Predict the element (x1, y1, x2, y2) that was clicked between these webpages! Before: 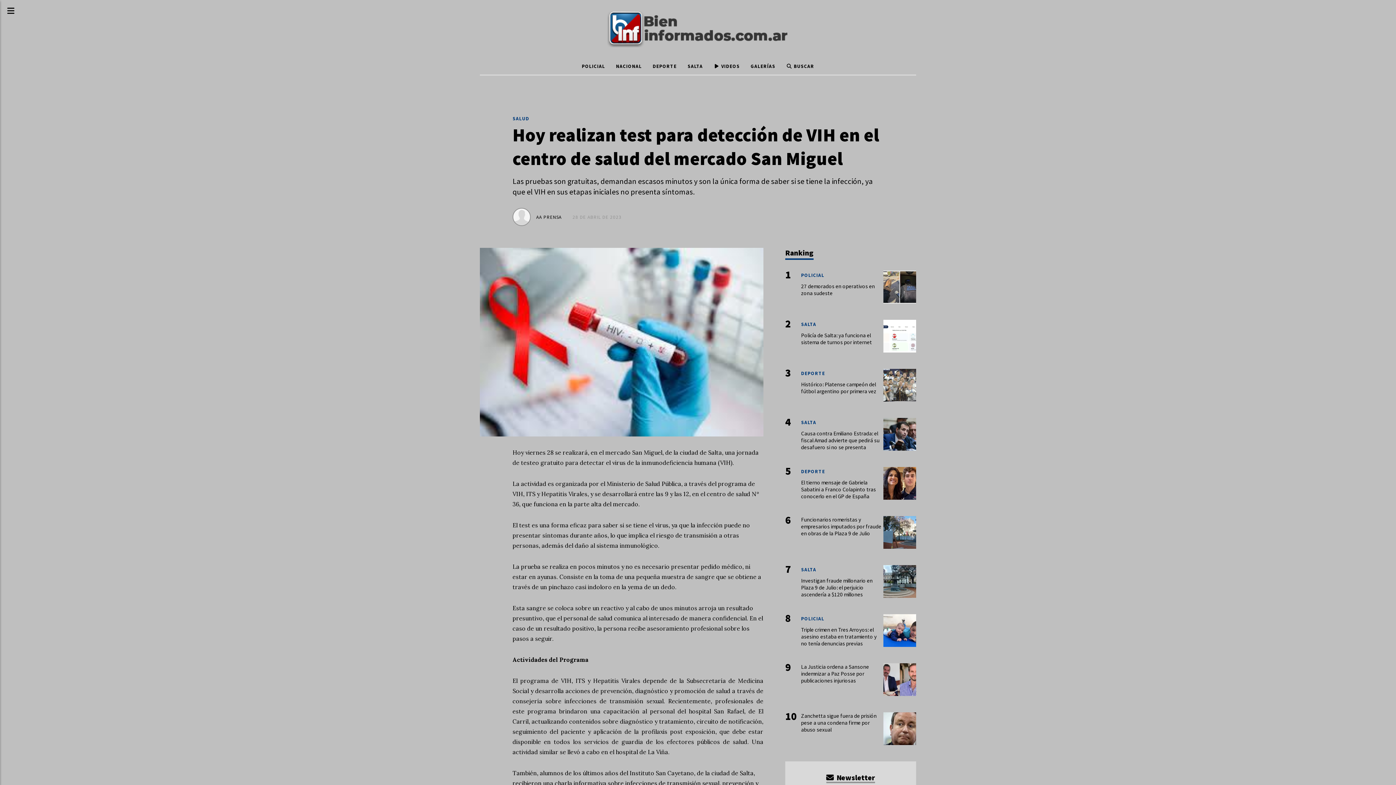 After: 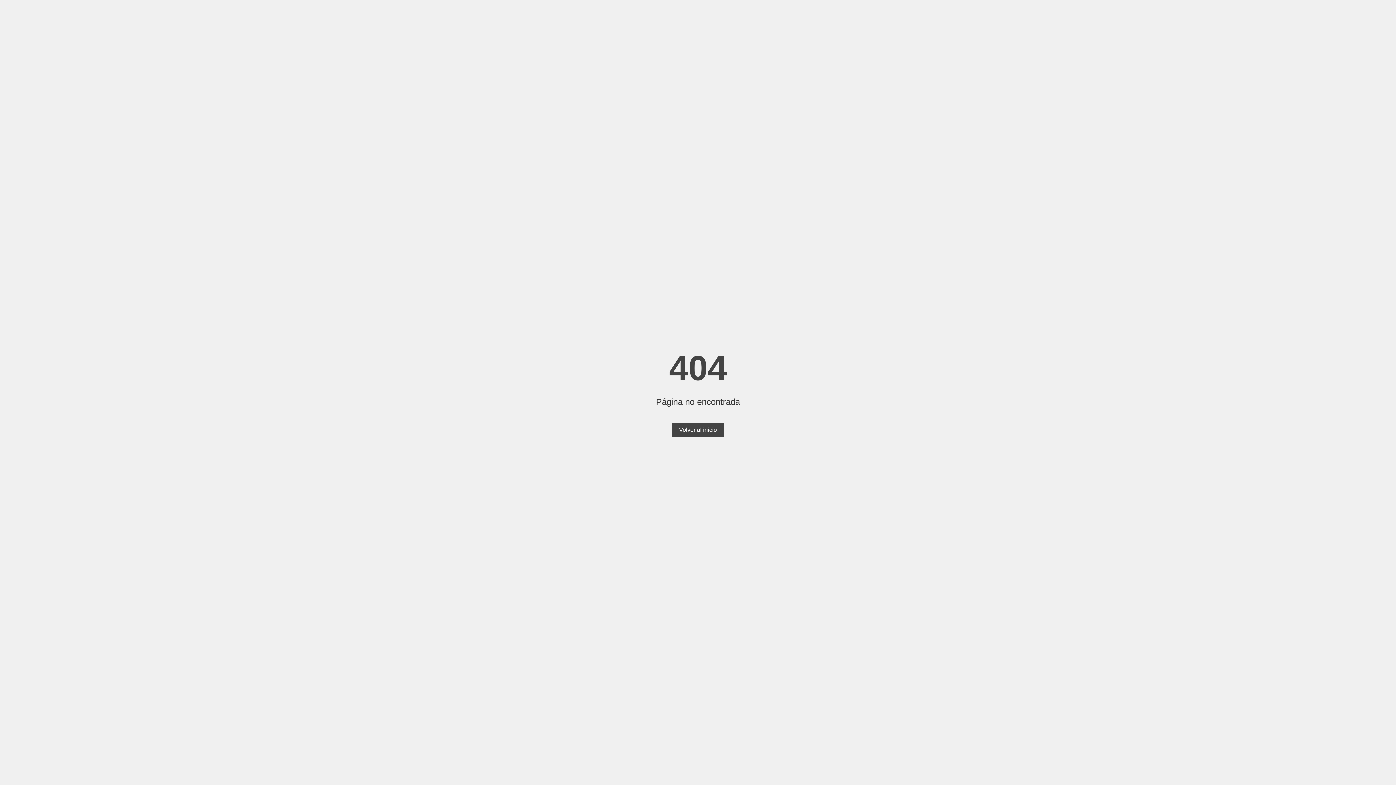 Action: bbox: (745, 58, 781, 74) label: GALERÍAS